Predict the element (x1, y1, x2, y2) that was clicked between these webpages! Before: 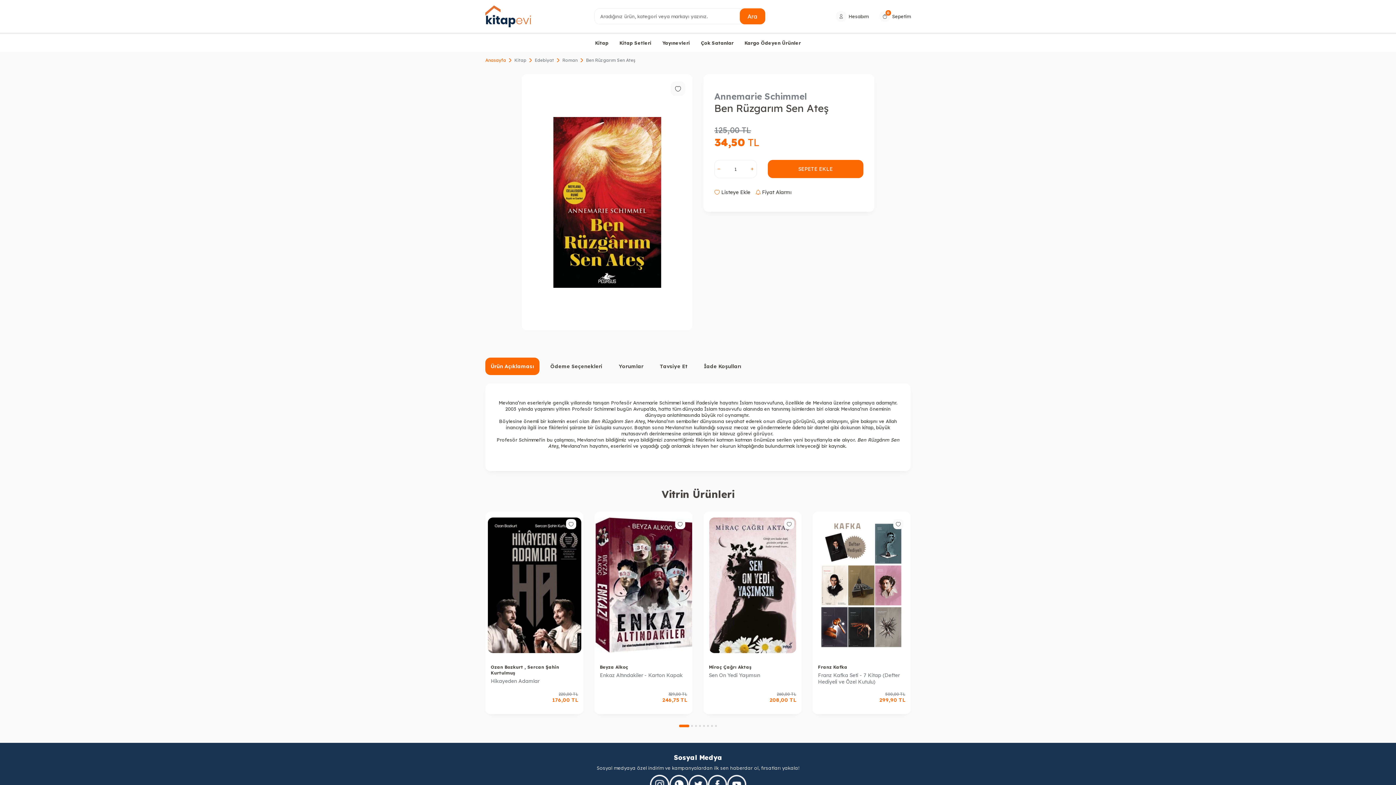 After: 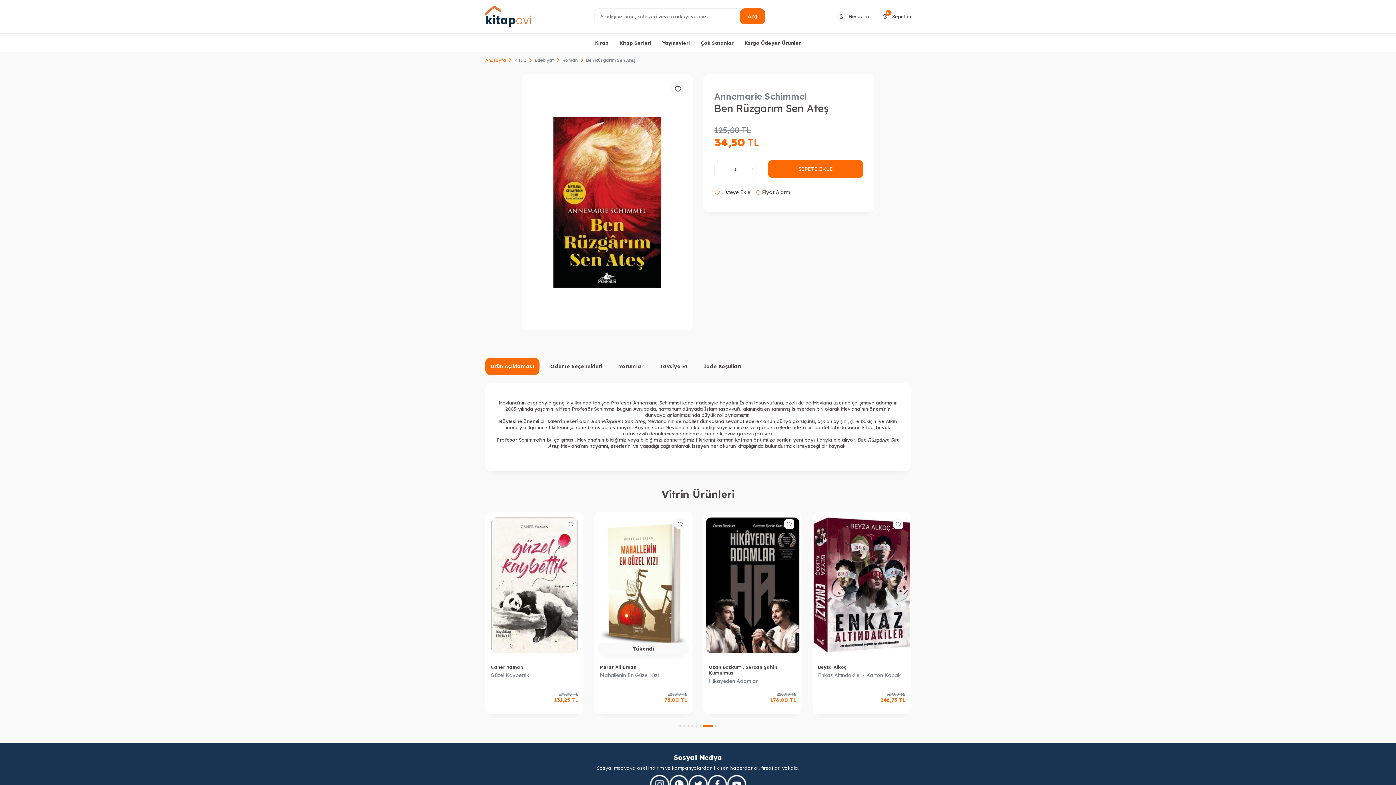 Action: label: Go to slide 7 bbox: (710, 725, 713, 727)